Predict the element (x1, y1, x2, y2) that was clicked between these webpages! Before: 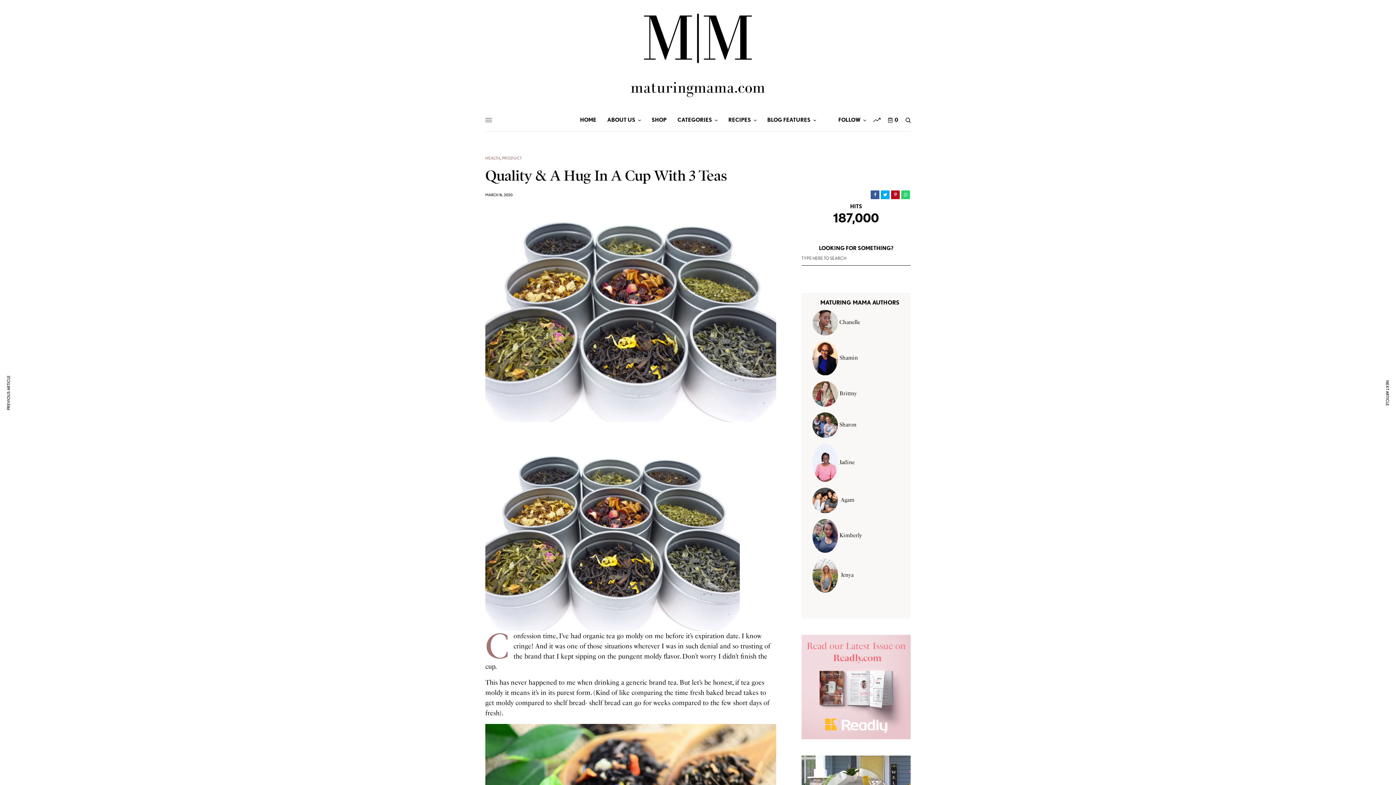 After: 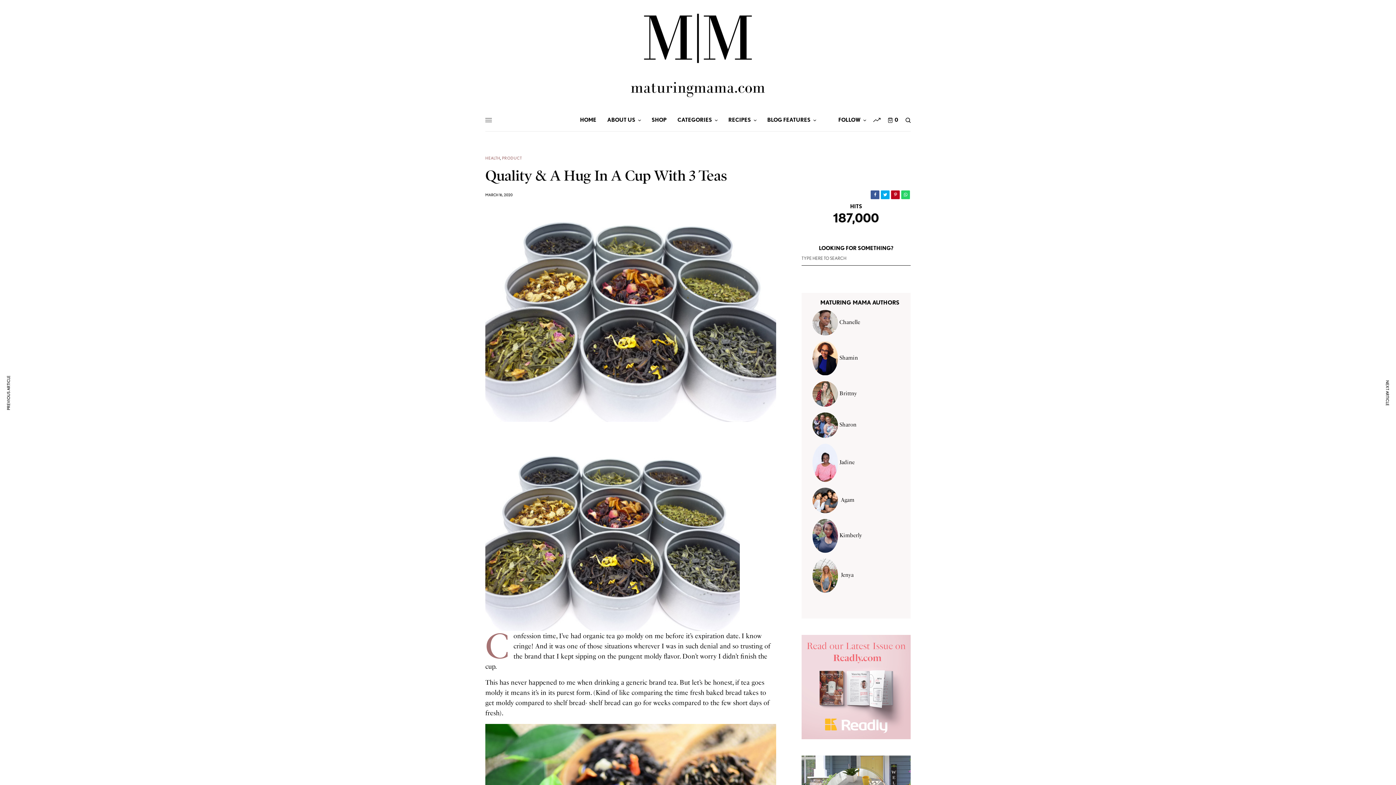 Action: label:    bbox: (812, 496, 841, 503)